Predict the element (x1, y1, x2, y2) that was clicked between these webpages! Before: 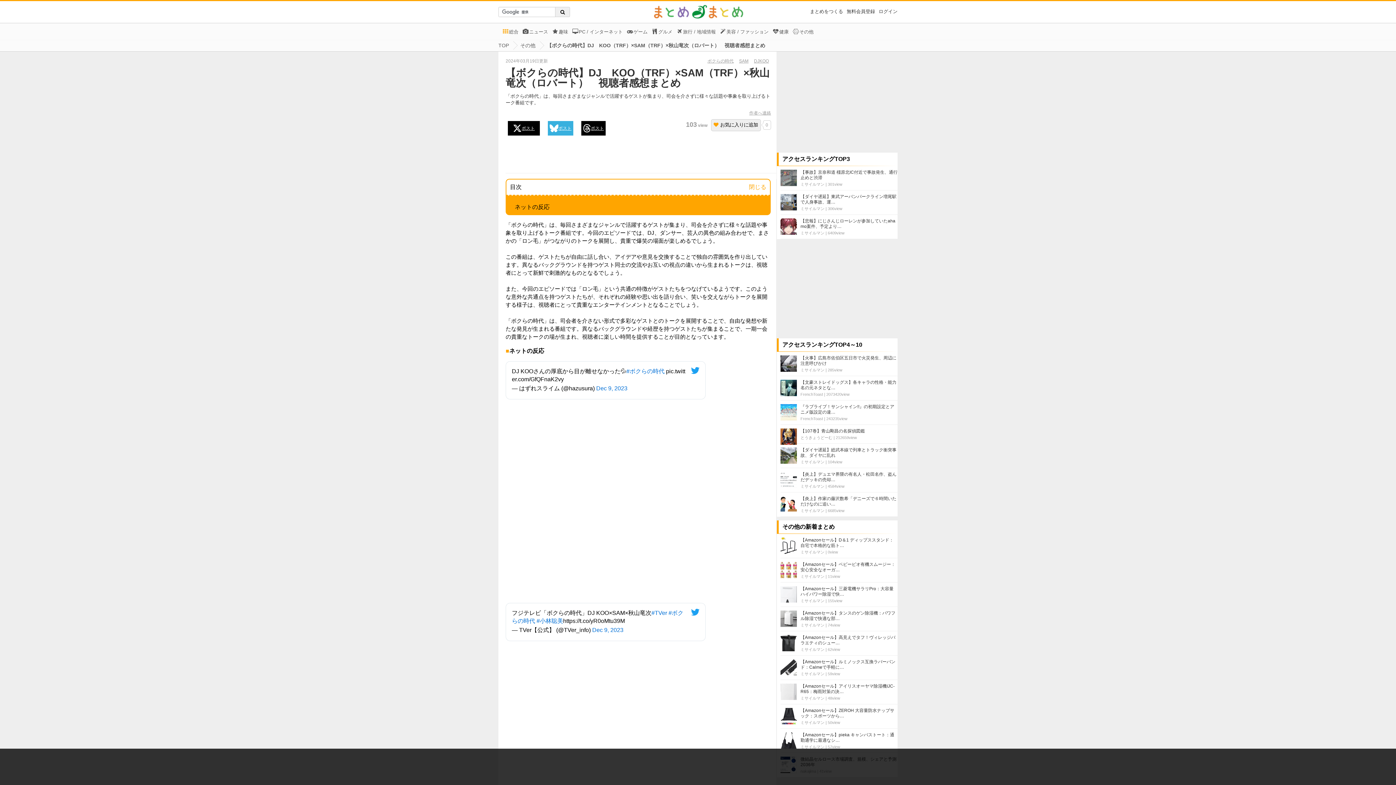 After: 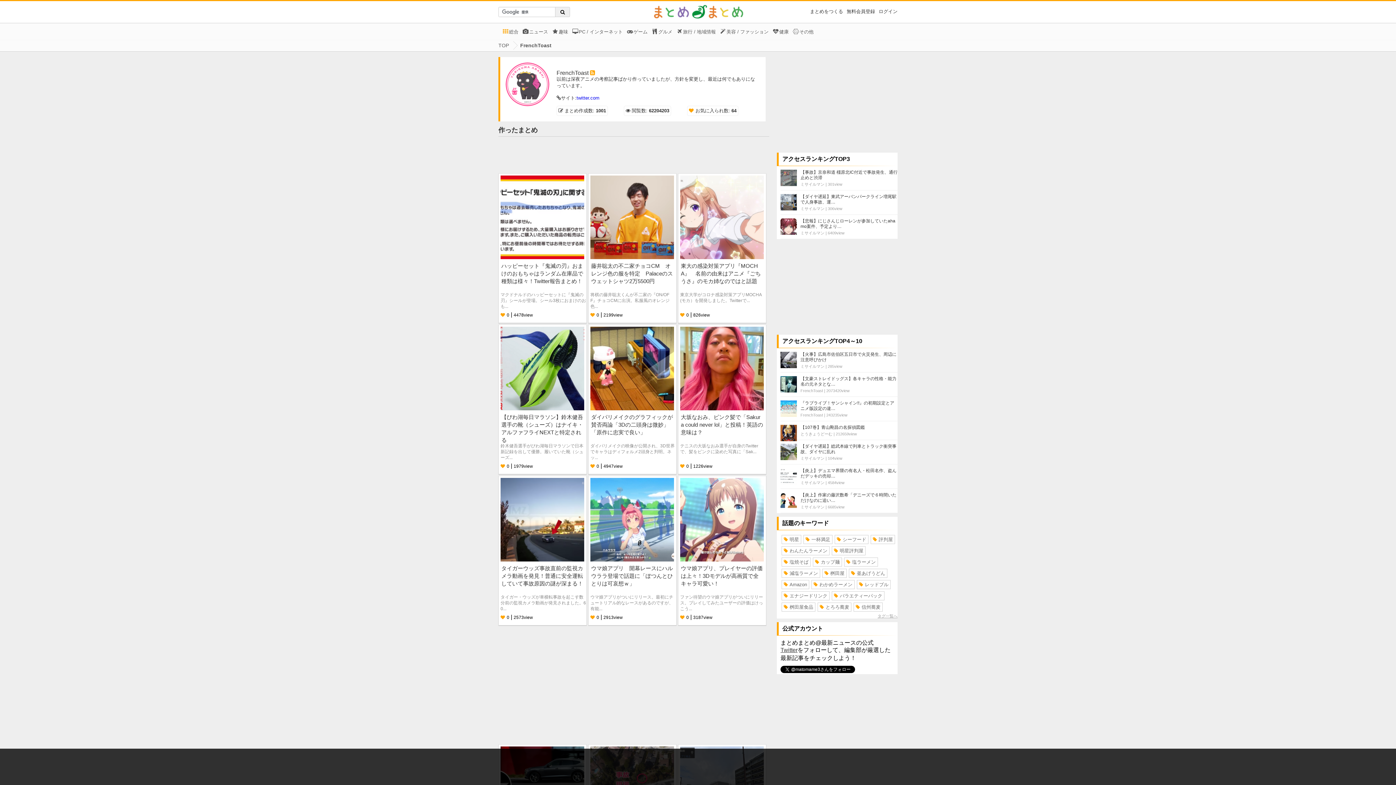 Action: bbox: (800, 392, 823, 396) label: FrenchToast